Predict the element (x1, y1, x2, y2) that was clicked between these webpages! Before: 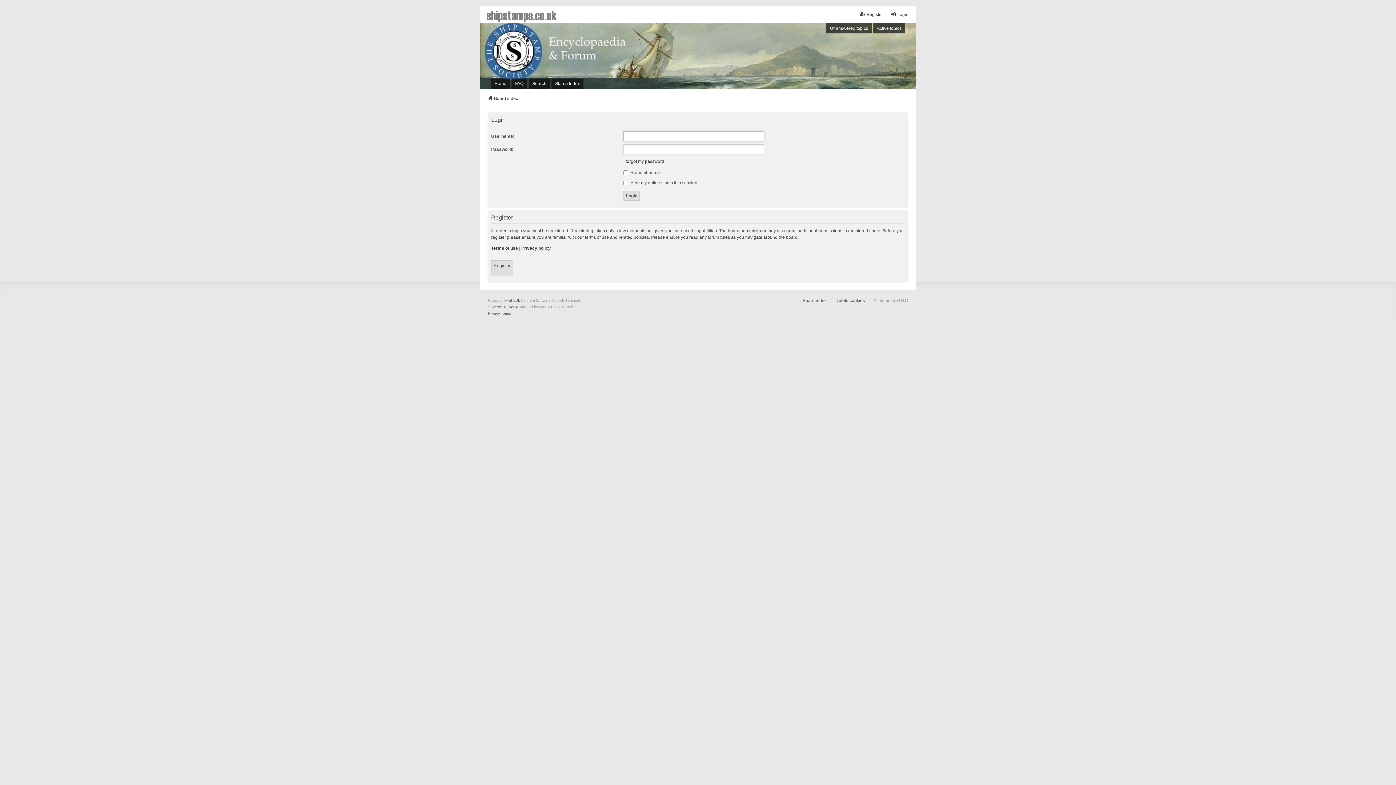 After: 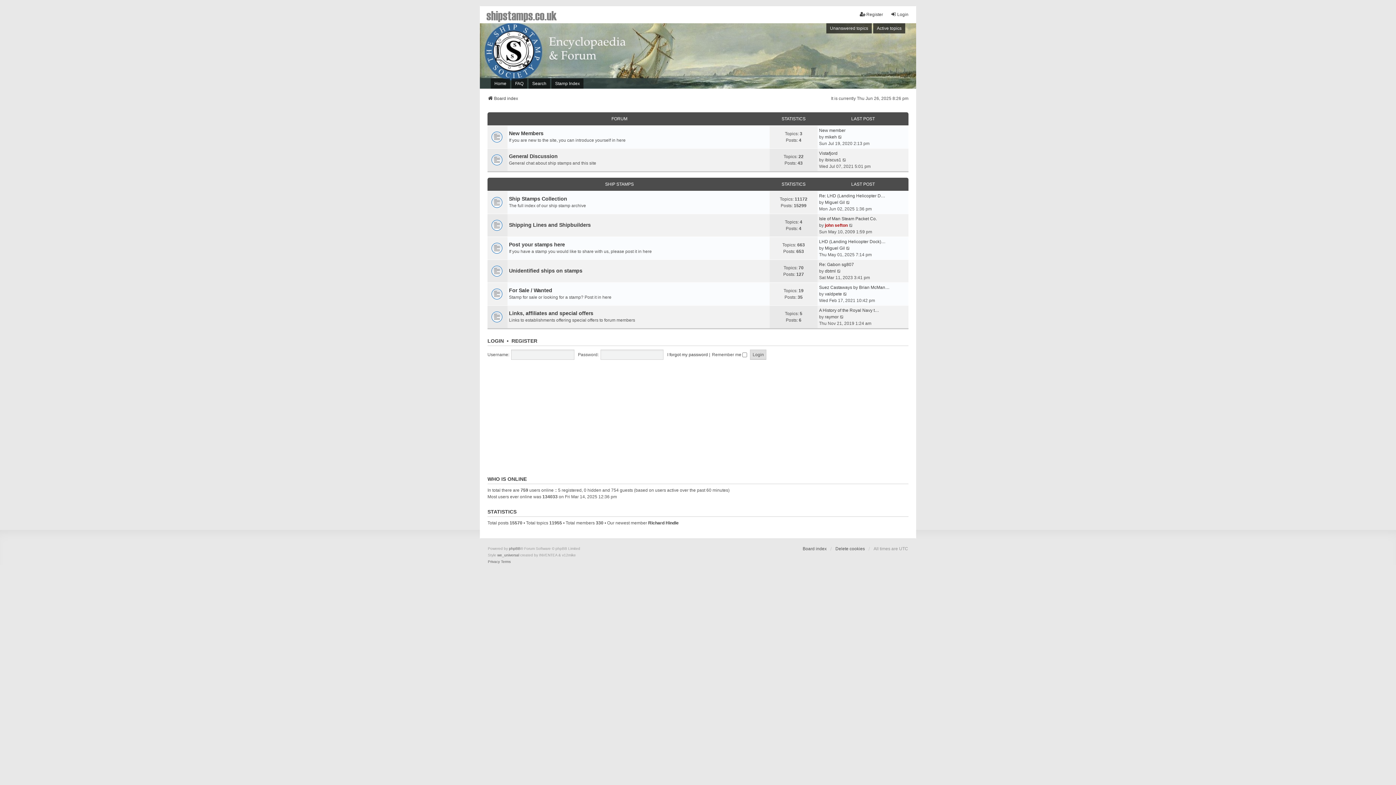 Action: label: Board index bbox: (802, 297, 826, 304)